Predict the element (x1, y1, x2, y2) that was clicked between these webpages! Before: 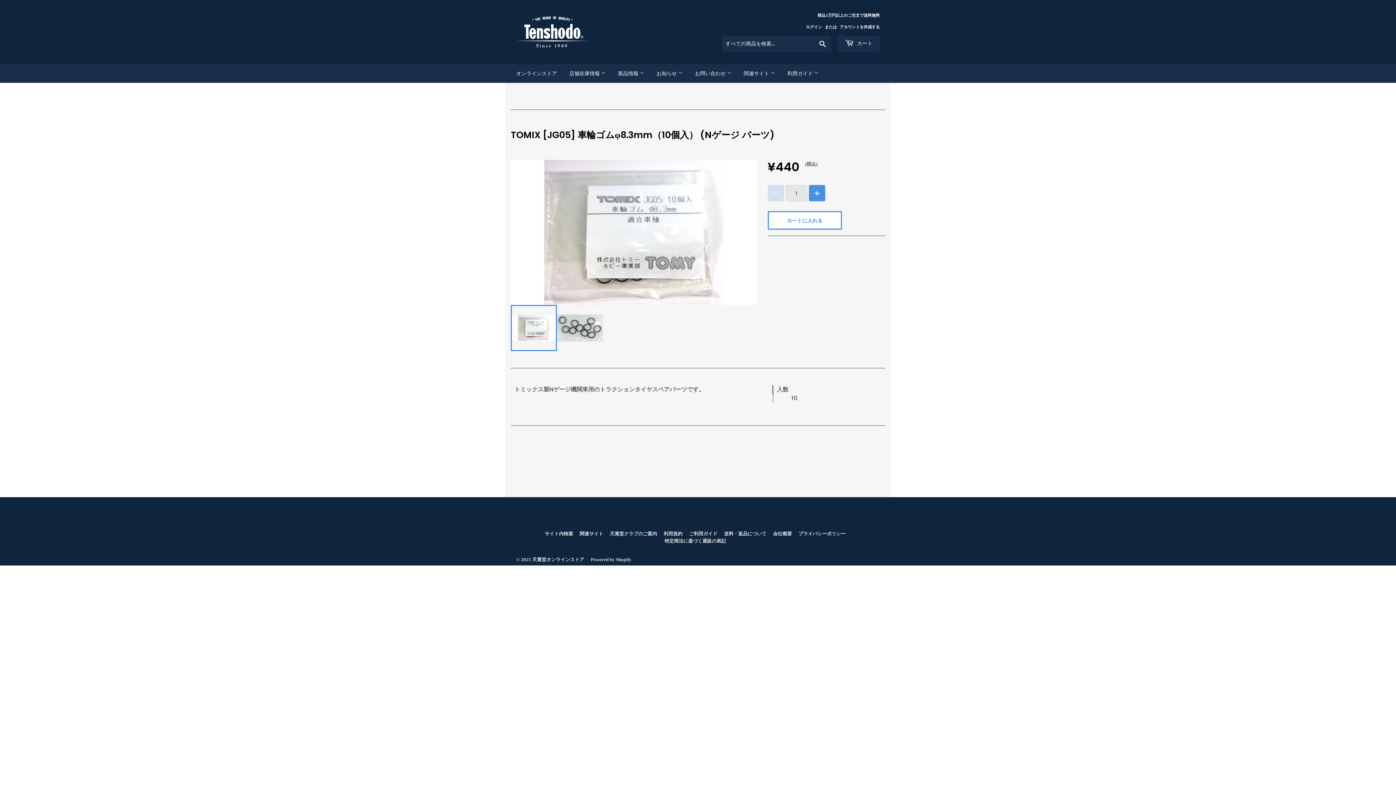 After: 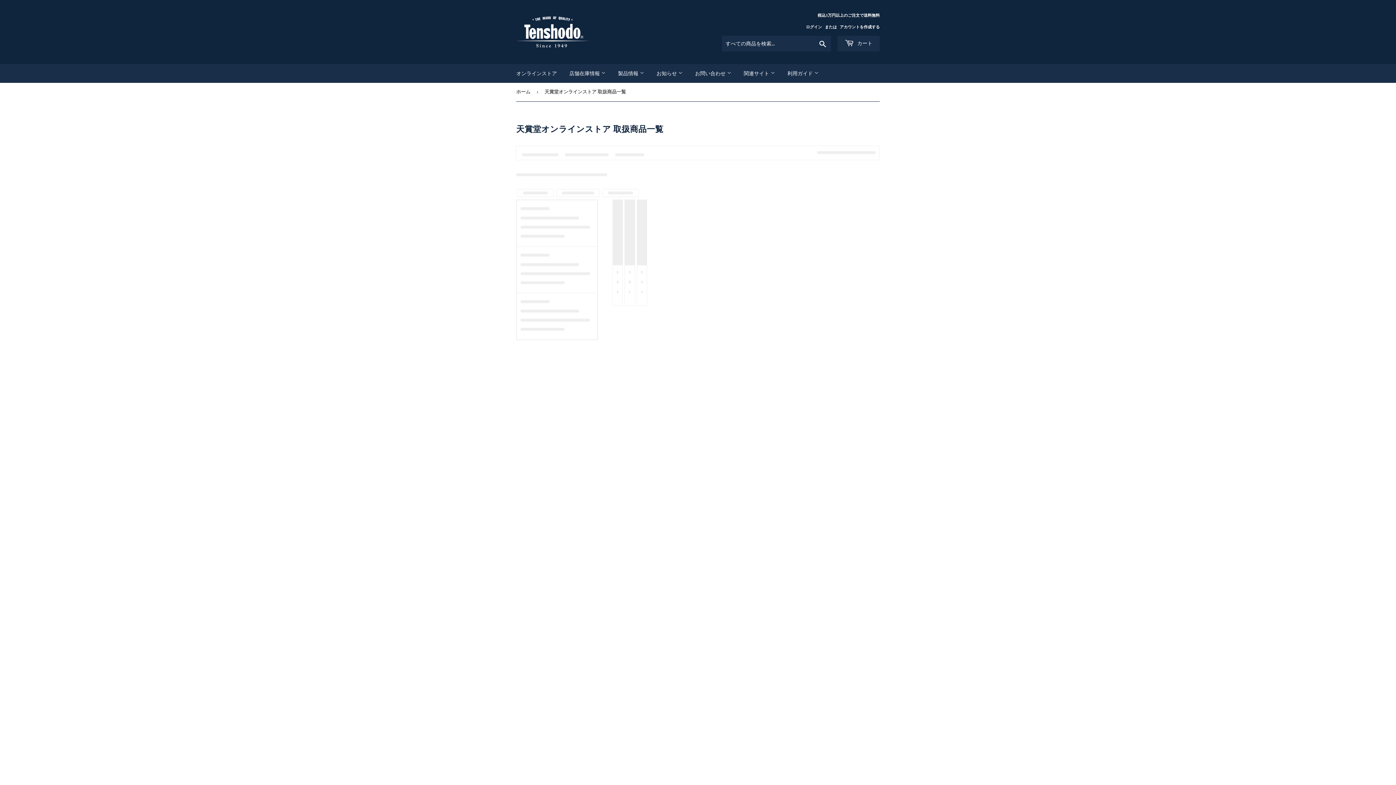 Action: label: オンラインストア bbox: (510, 64, 562, 82)